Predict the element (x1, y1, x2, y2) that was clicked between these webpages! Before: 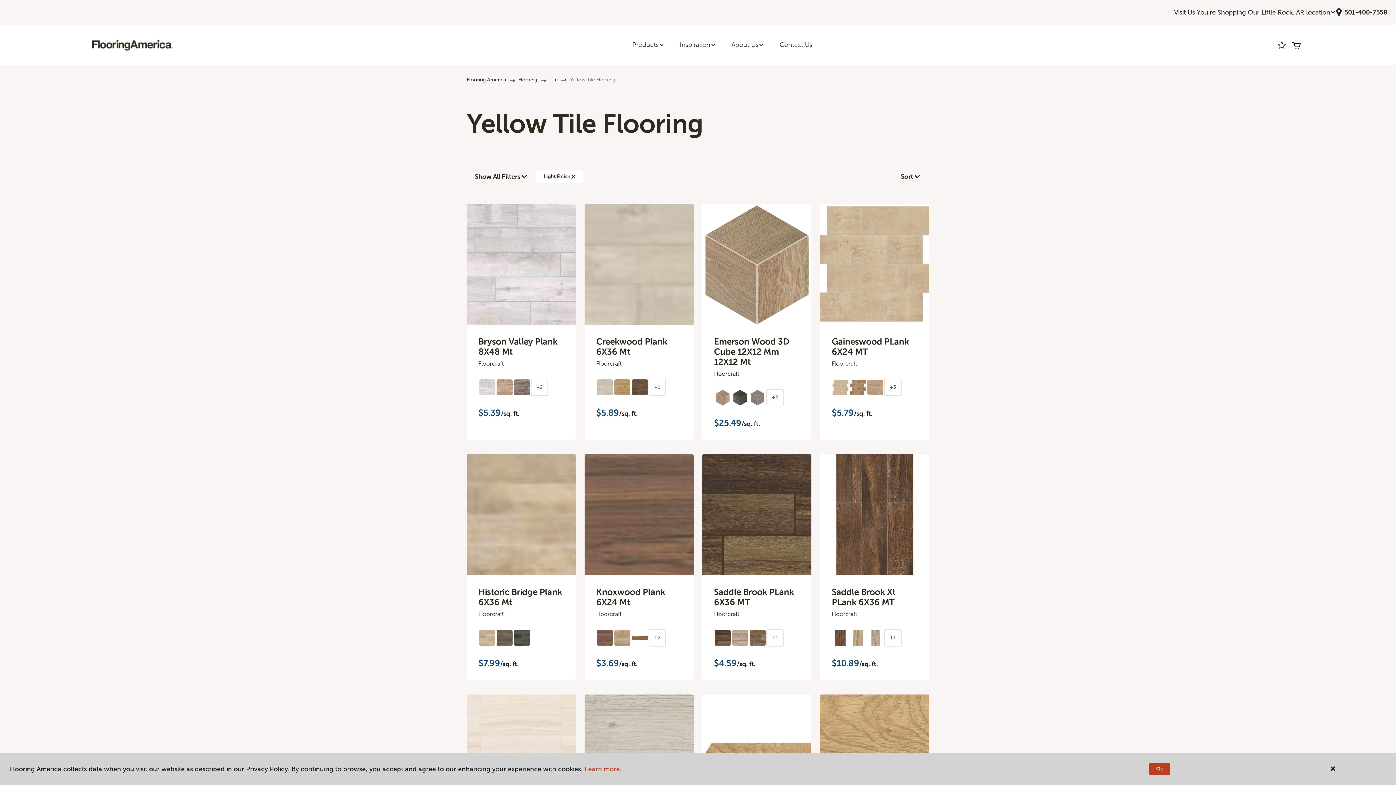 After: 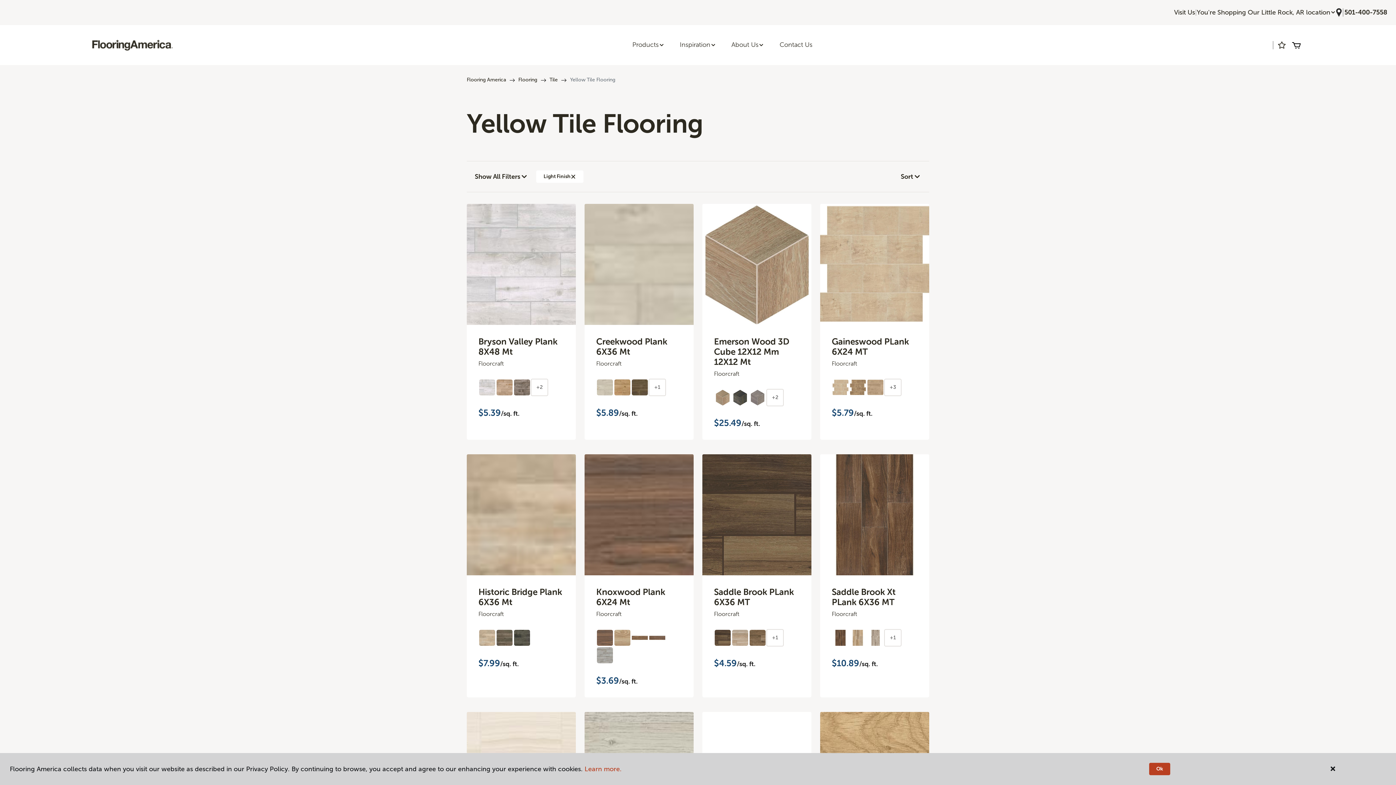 Action: bbox: (648, 629, 666, 646) label: +2